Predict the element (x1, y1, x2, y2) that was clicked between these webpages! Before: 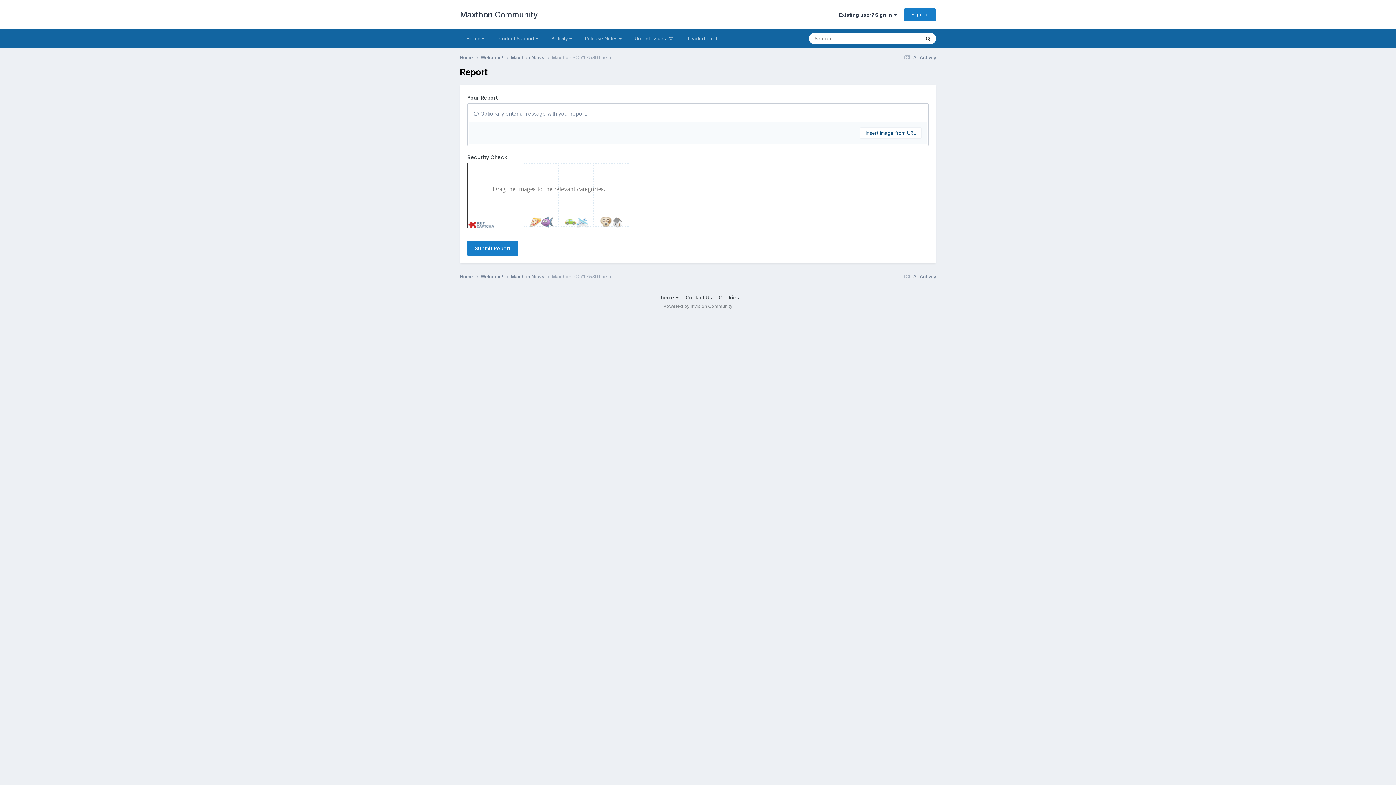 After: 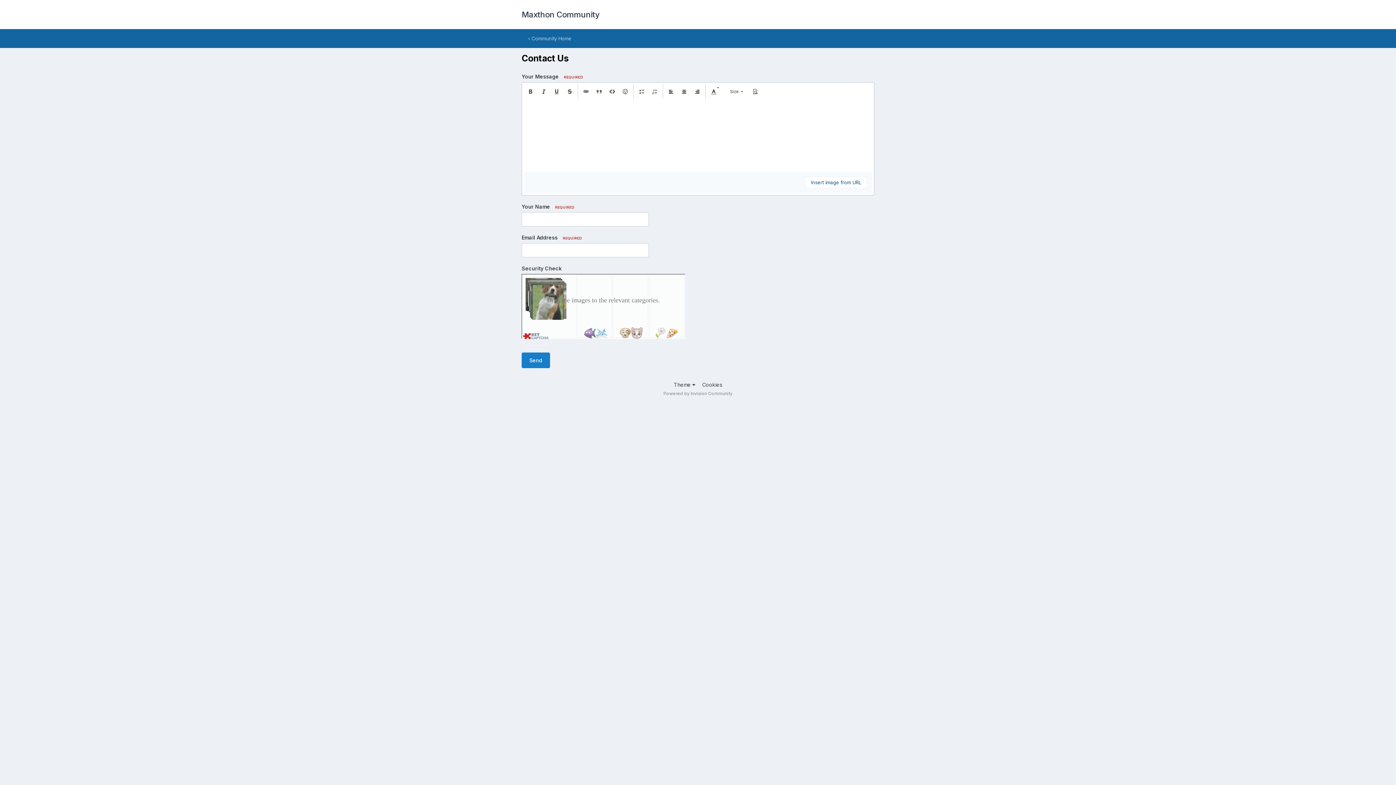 Action: label: Contact Us bbox: (685, 221, 712, 227)